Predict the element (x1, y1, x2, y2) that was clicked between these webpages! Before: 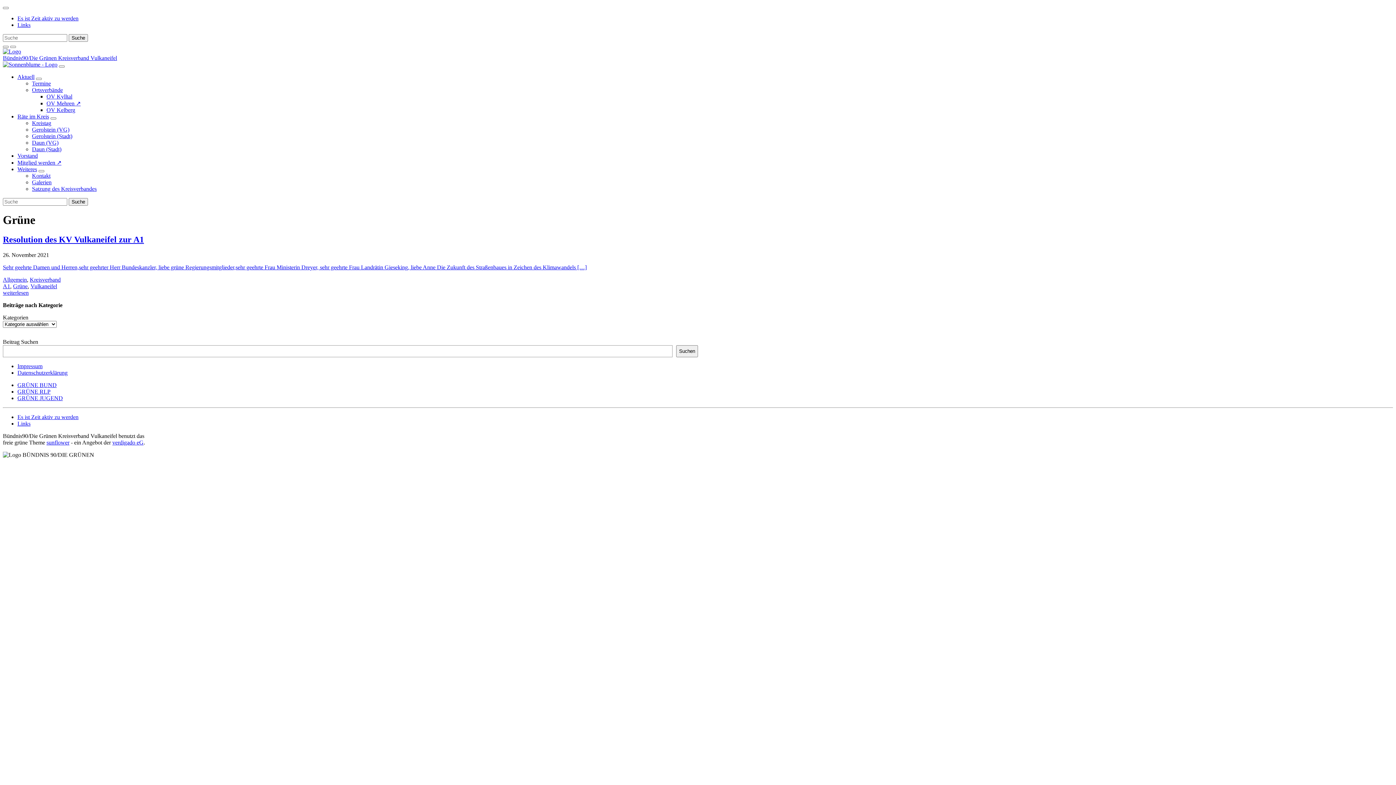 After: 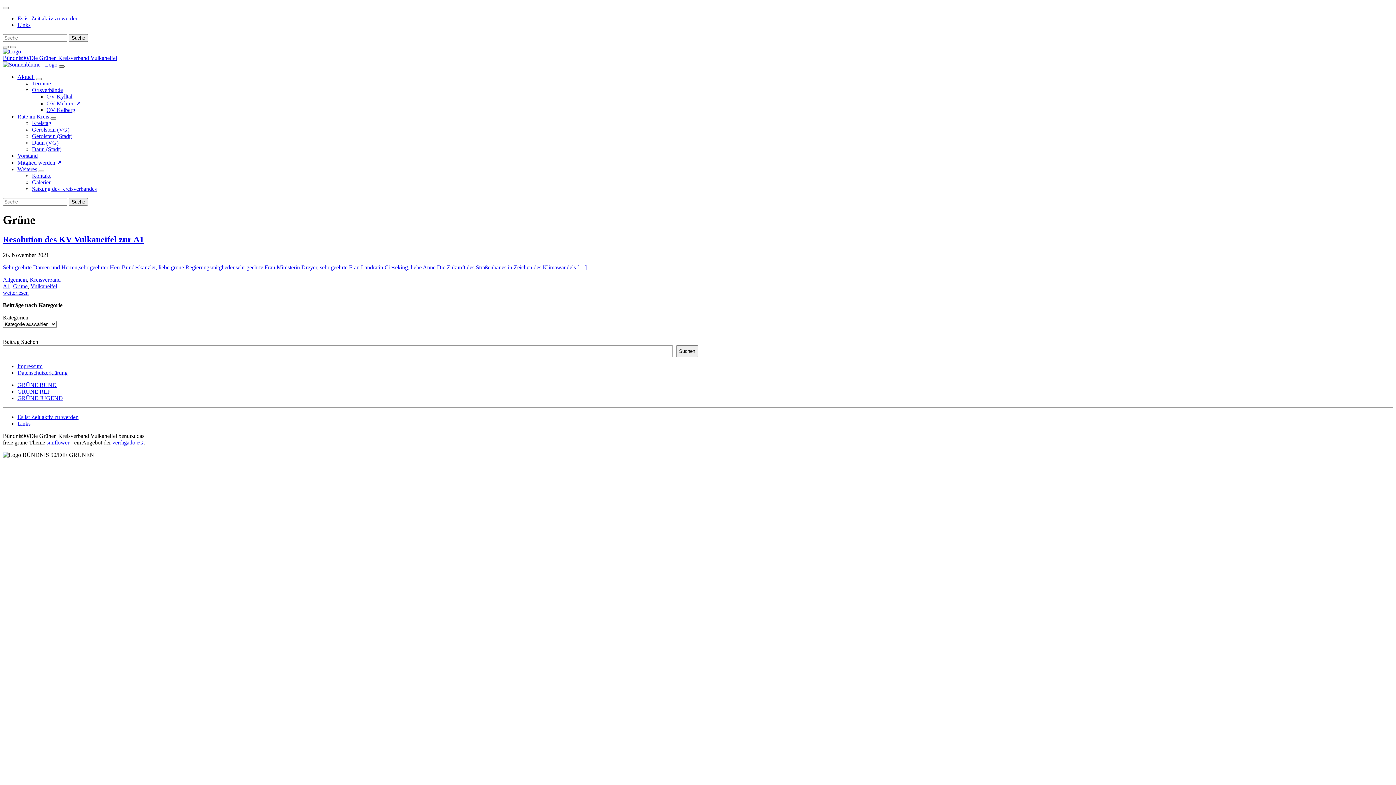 Action: label: Toggle navigation bbox: (58, 65, 64, 67)